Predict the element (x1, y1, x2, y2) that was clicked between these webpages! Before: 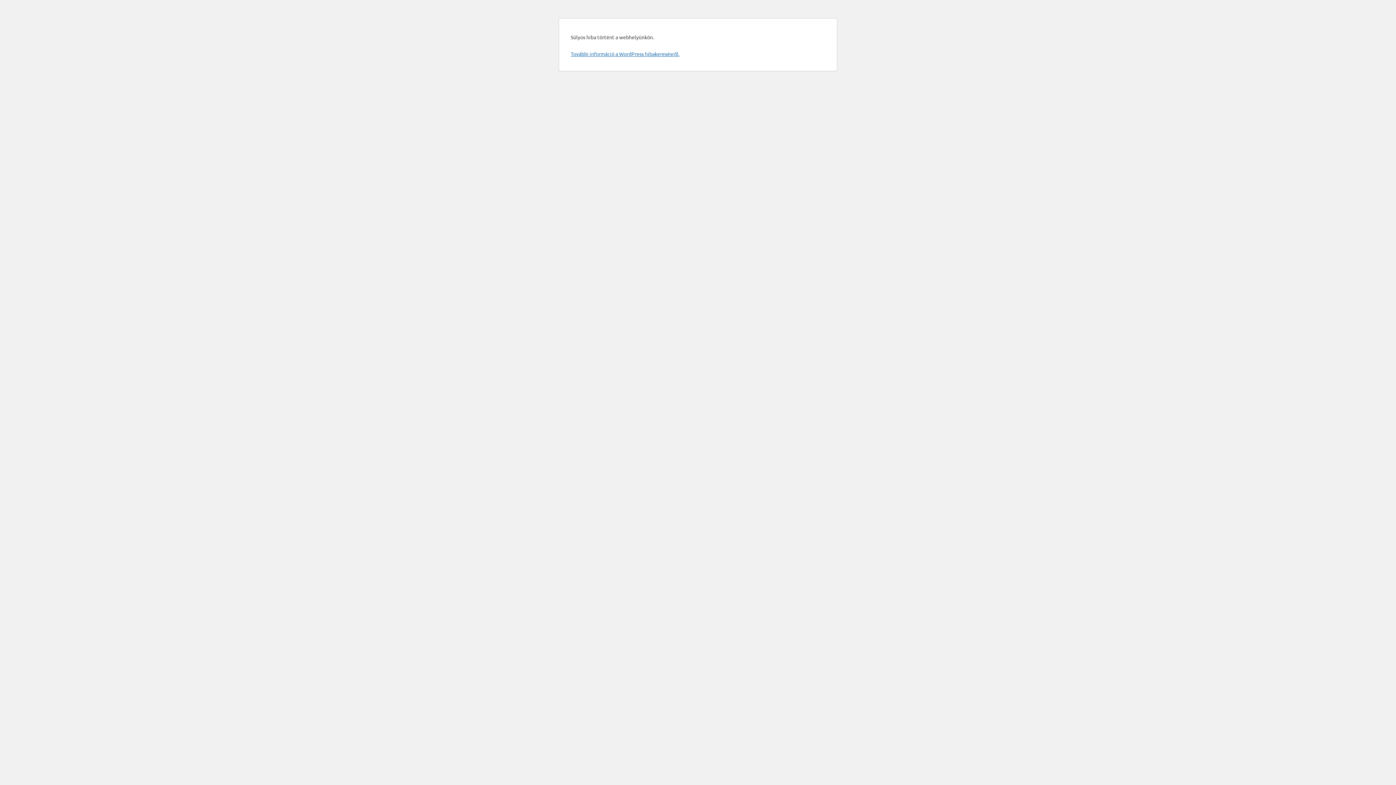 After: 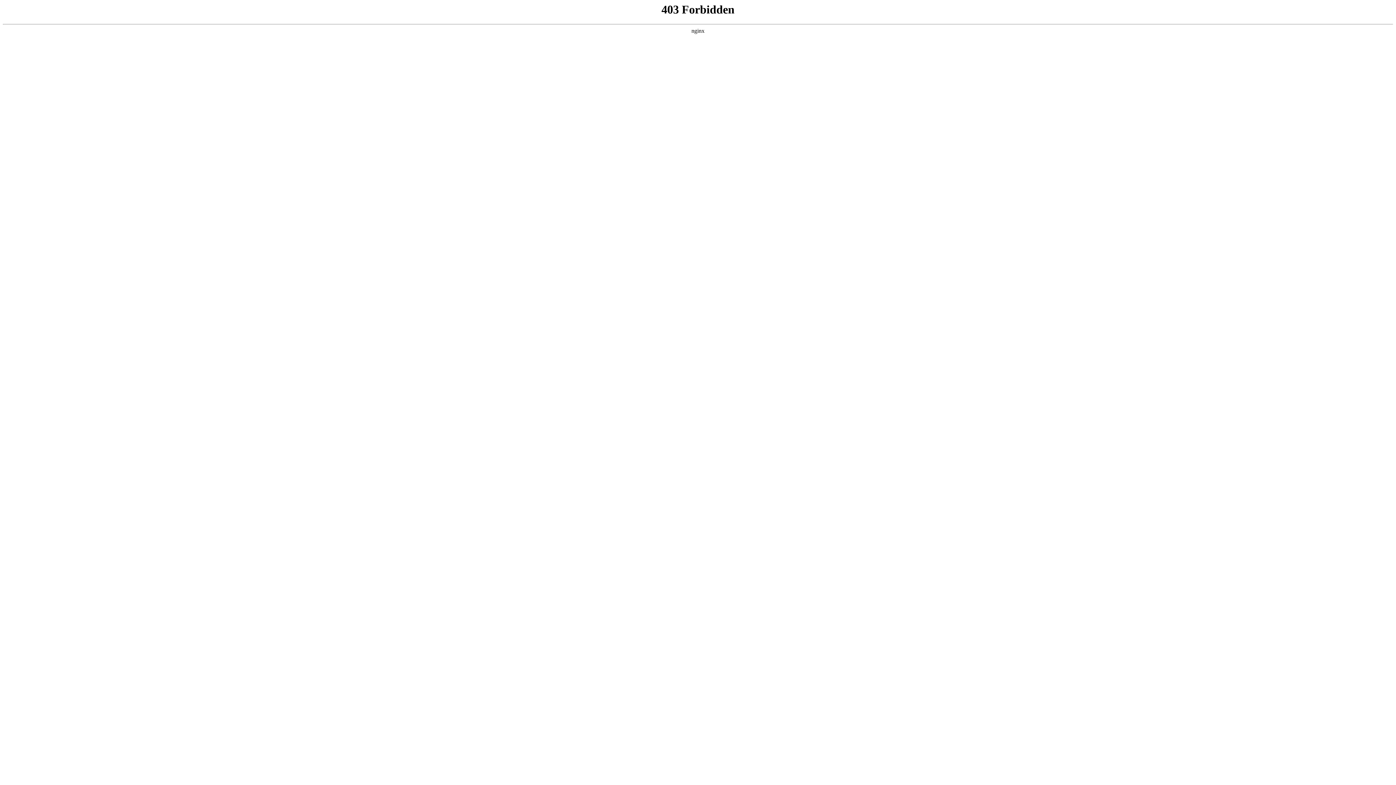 Action: label: További információ a WordPress hibakeresésről. bbox: (570, 50, 679, 57)